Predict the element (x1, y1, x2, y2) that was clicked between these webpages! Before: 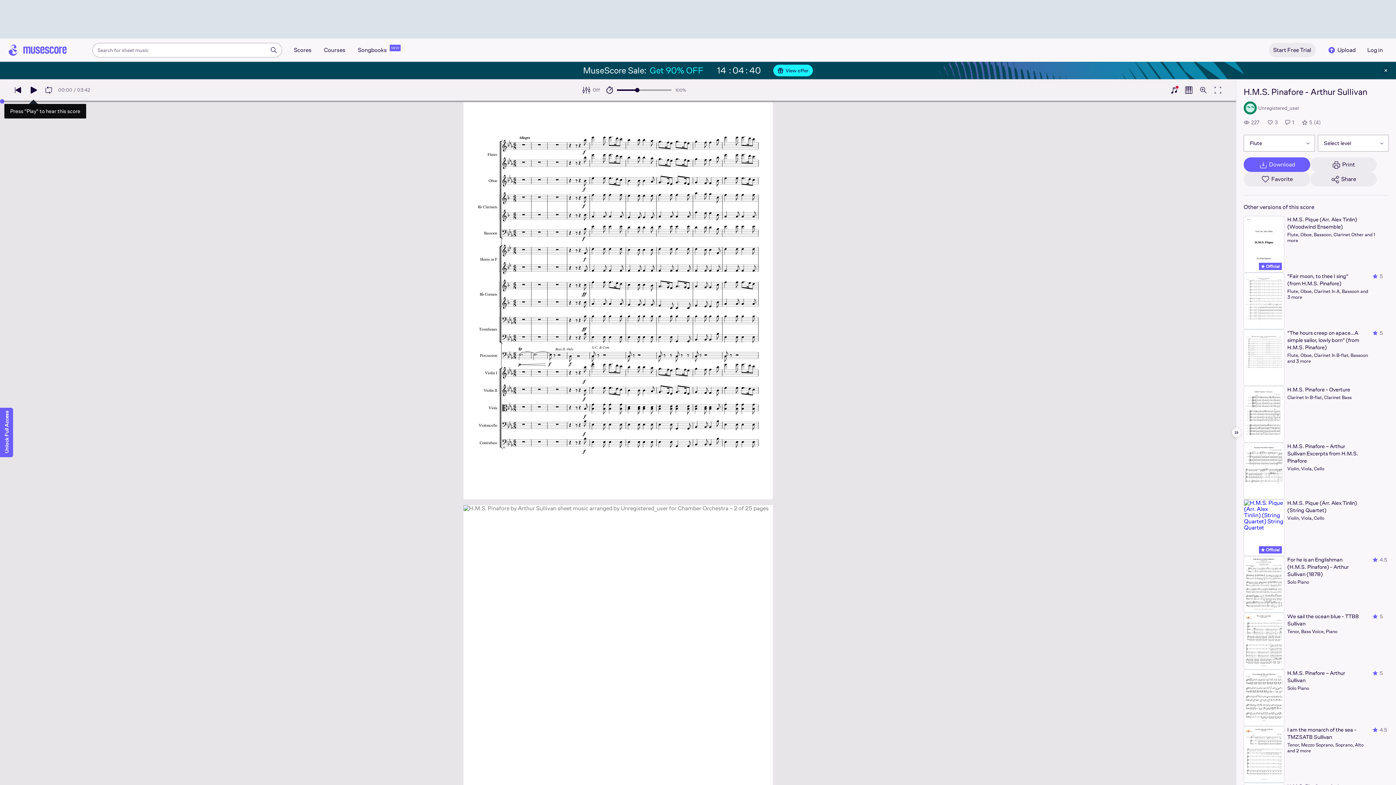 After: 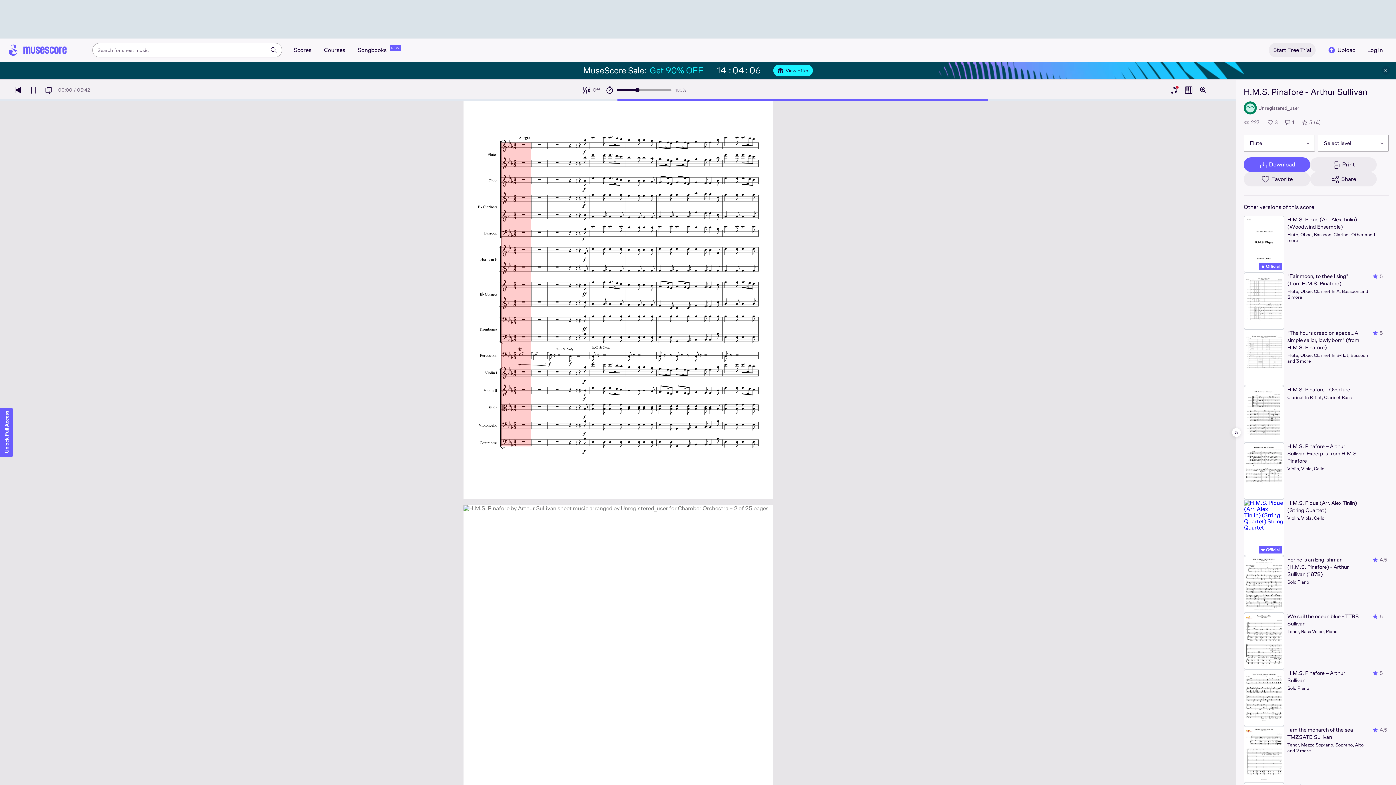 Action: bbox: (25, 82, 41, 98)